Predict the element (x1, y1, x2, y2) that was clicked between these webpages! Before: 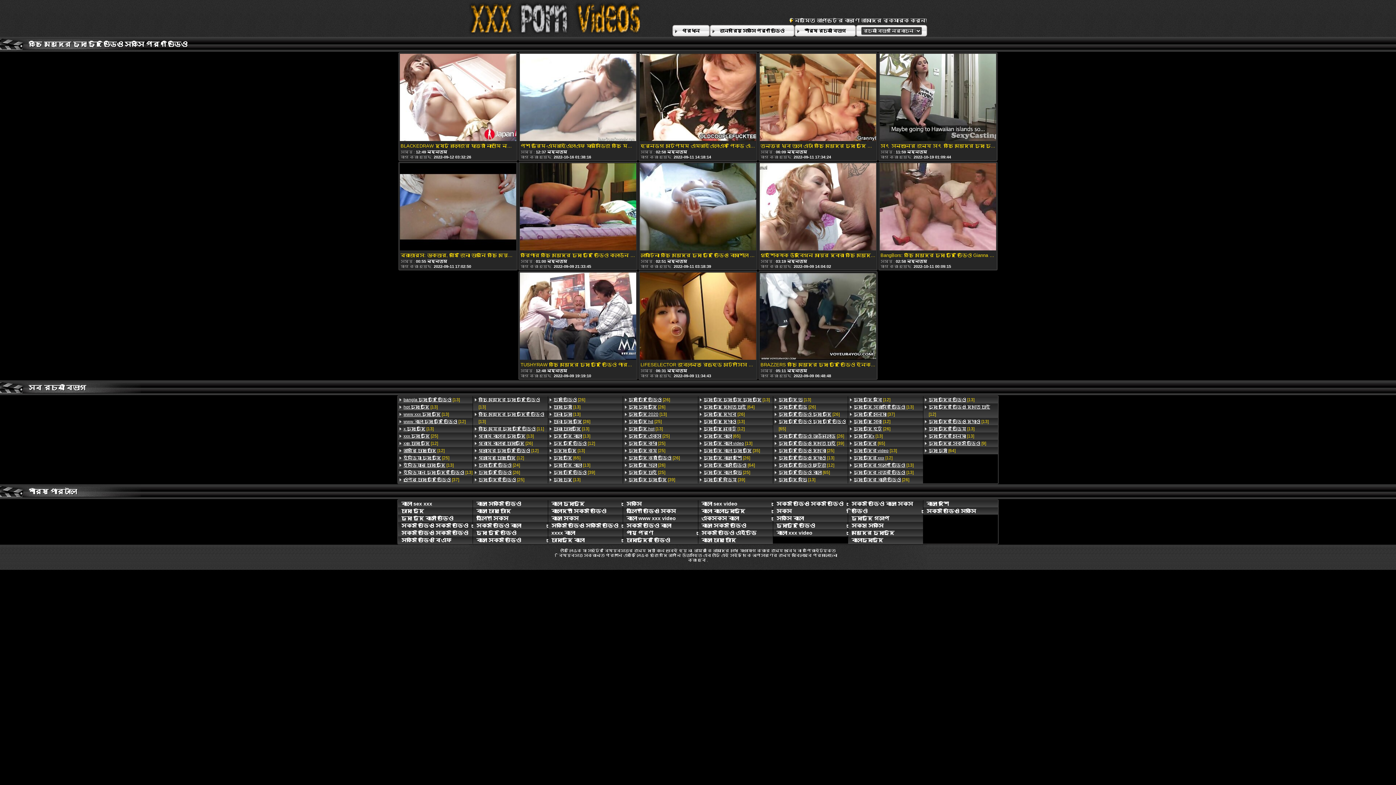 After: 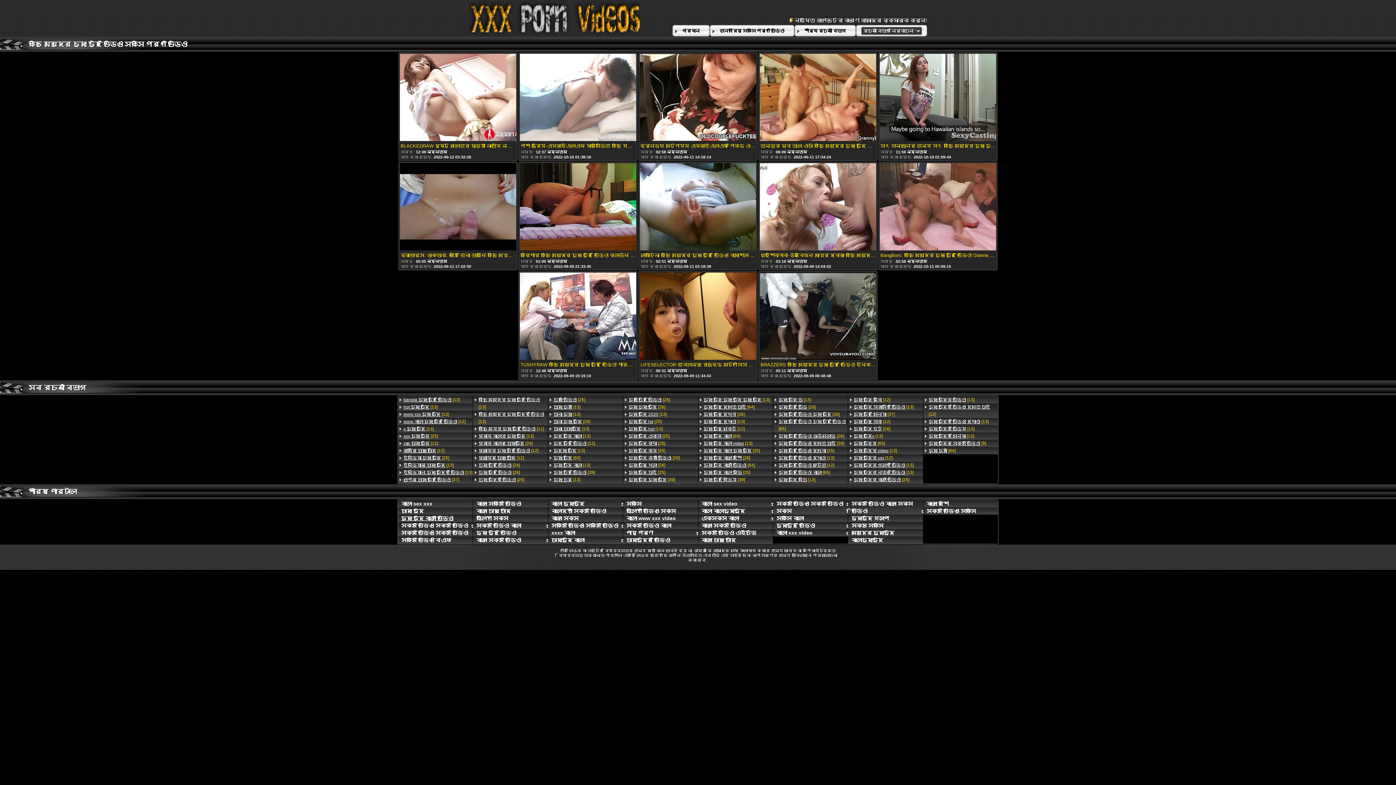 Action: bbox: (398, 514, 472, 522) label: চুদা চুদি বাংলা ভিডিও